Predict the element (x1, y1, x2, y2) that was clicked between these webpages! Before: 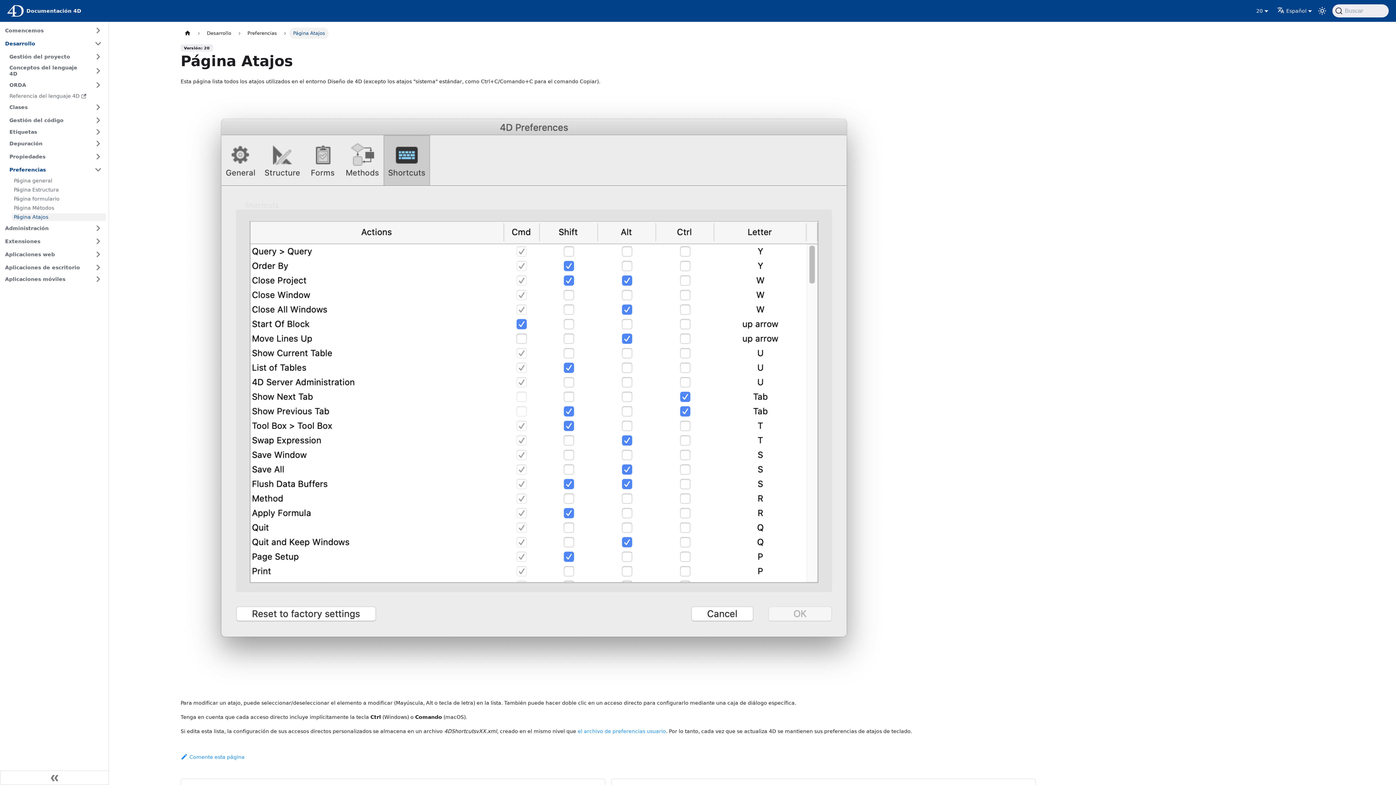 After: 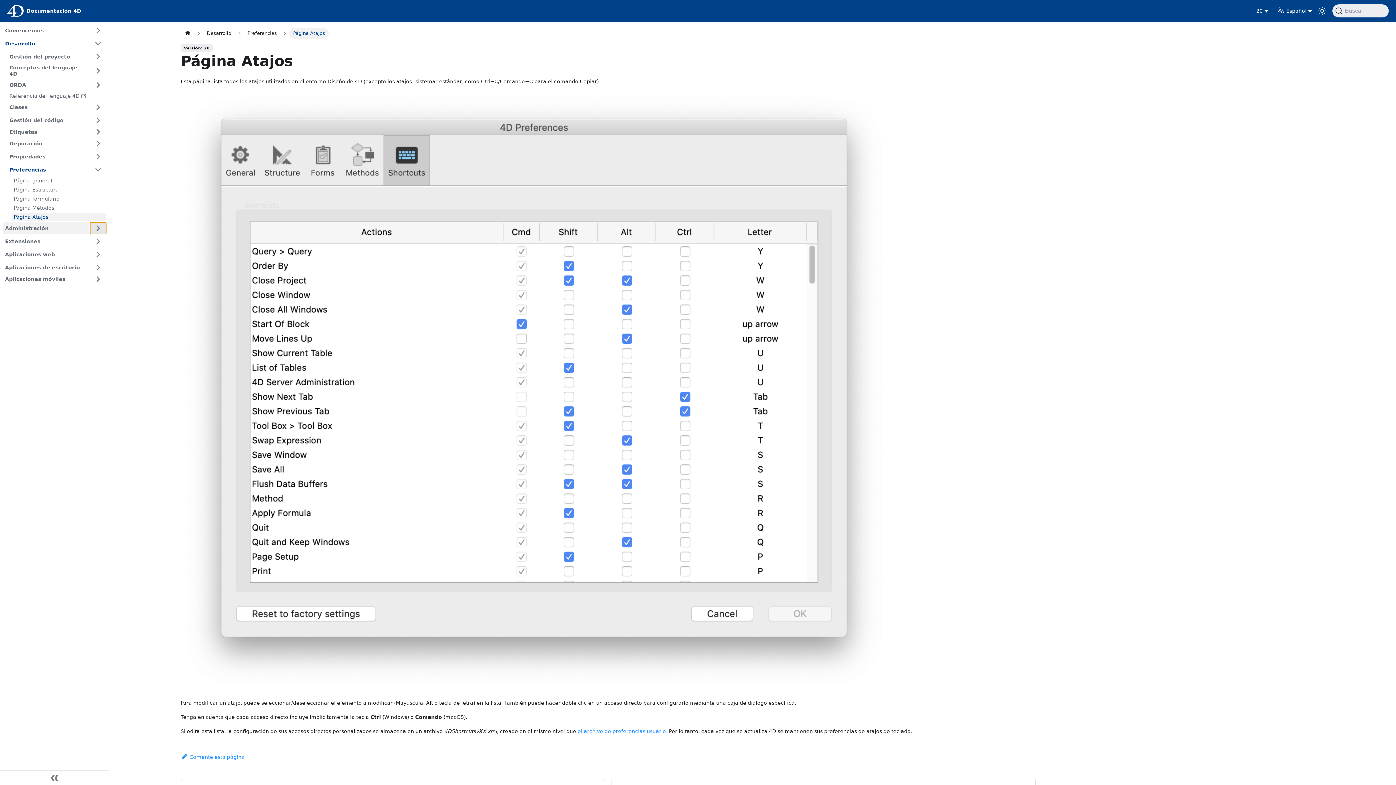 Action: bbox: (90, 222, 106, 234) label: Ampliar la categoría 'Administración' de la barra lateral